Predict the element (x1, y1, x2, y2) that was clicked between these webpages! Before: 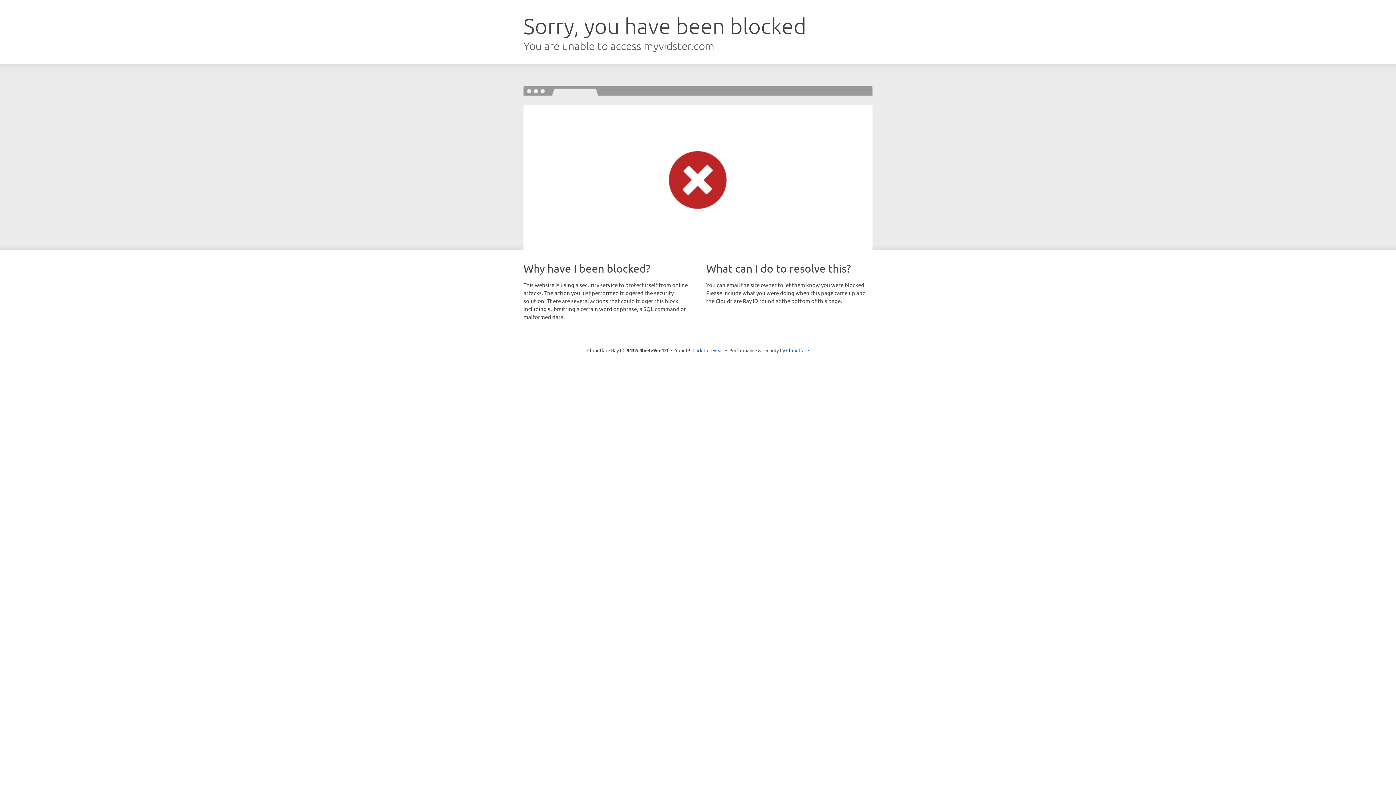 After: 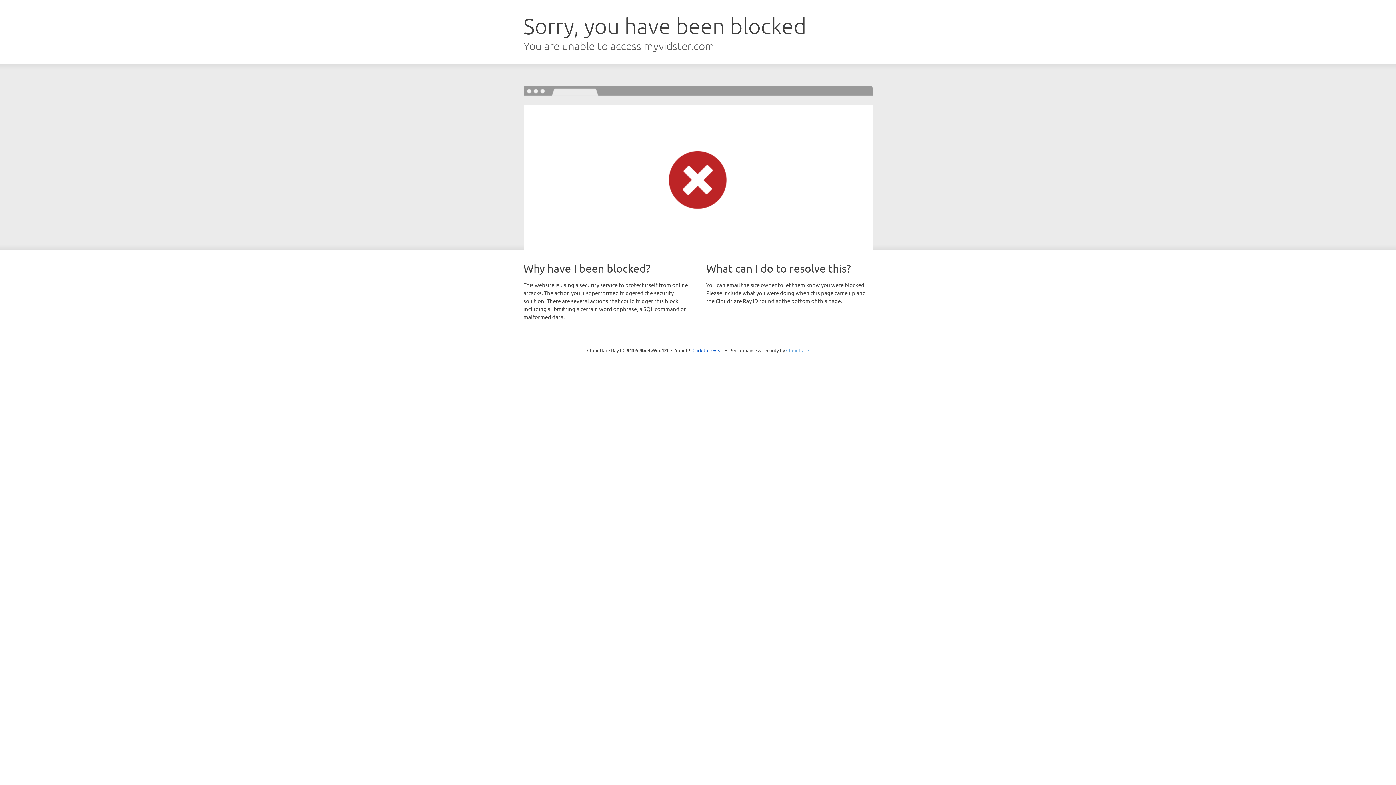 Action: label: Cloudflare bbox: (786, 347, 809, 353)